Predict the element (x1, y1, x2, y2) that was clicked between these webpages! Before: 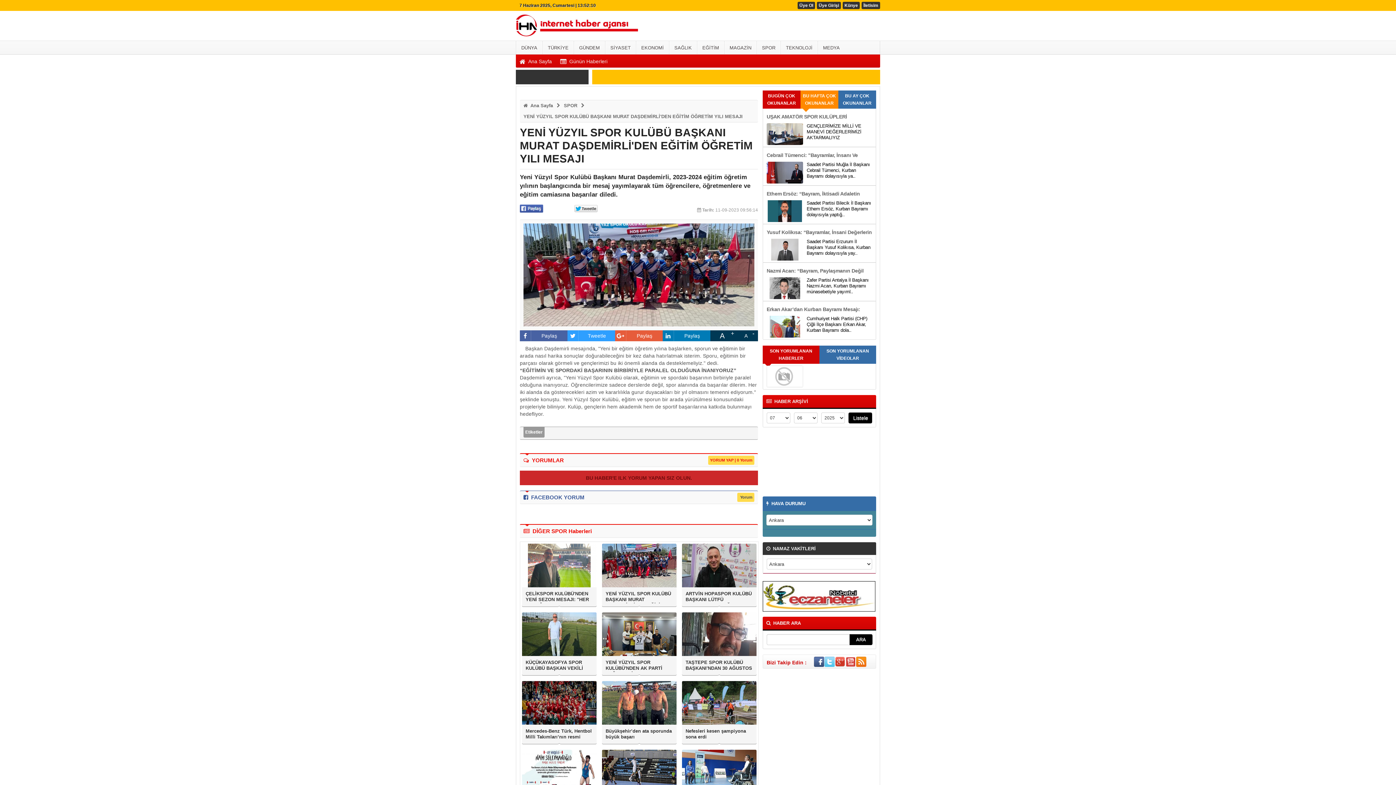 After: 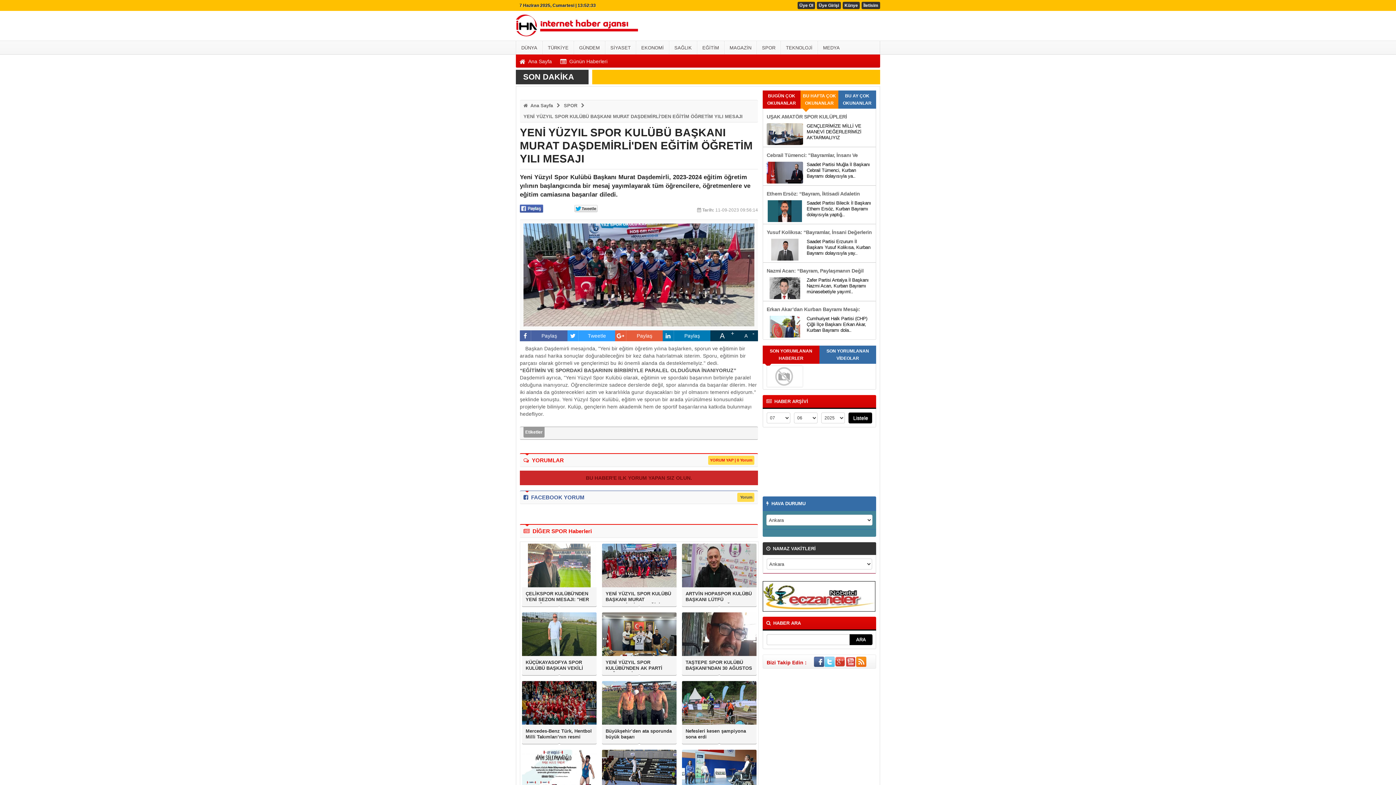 Action: label: Tweetle bbox: (567, 330, 615, 341)